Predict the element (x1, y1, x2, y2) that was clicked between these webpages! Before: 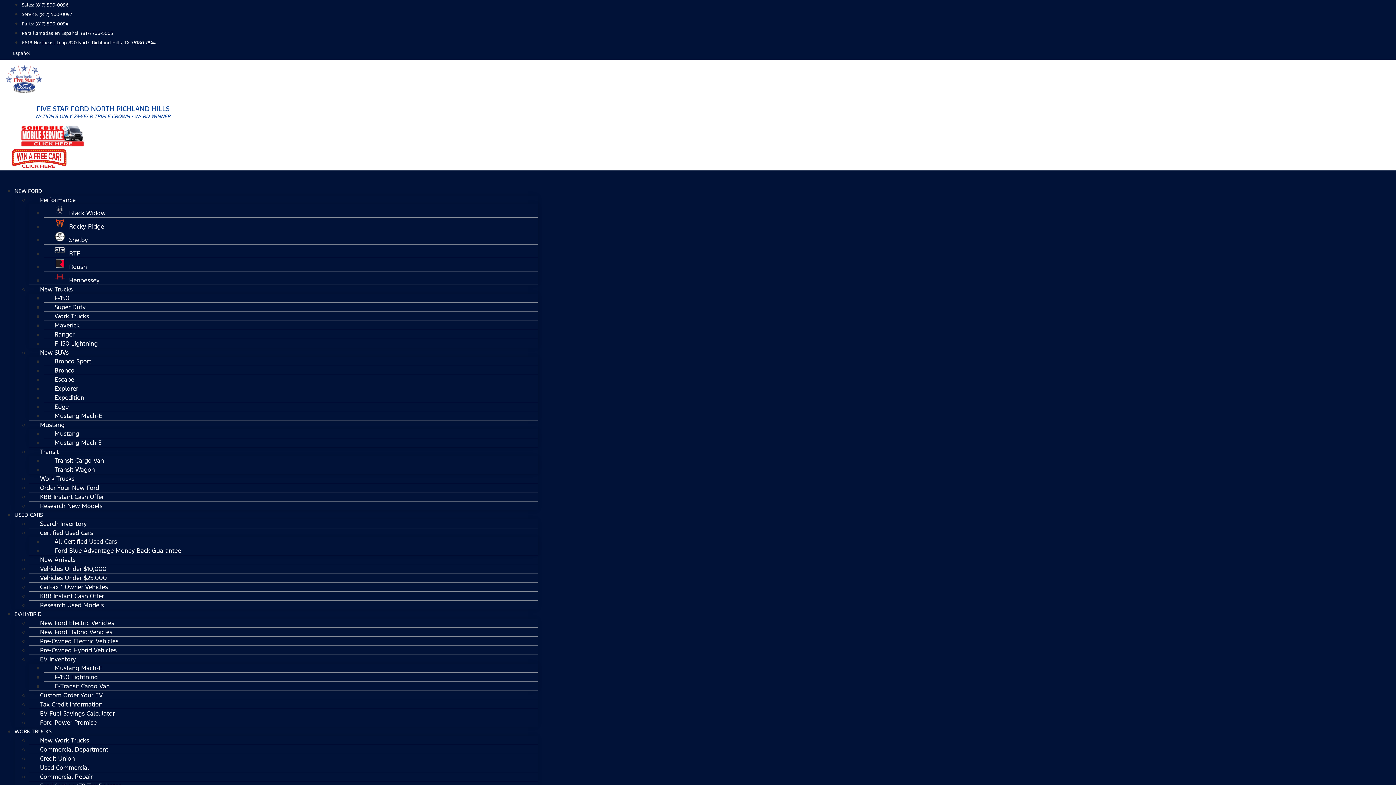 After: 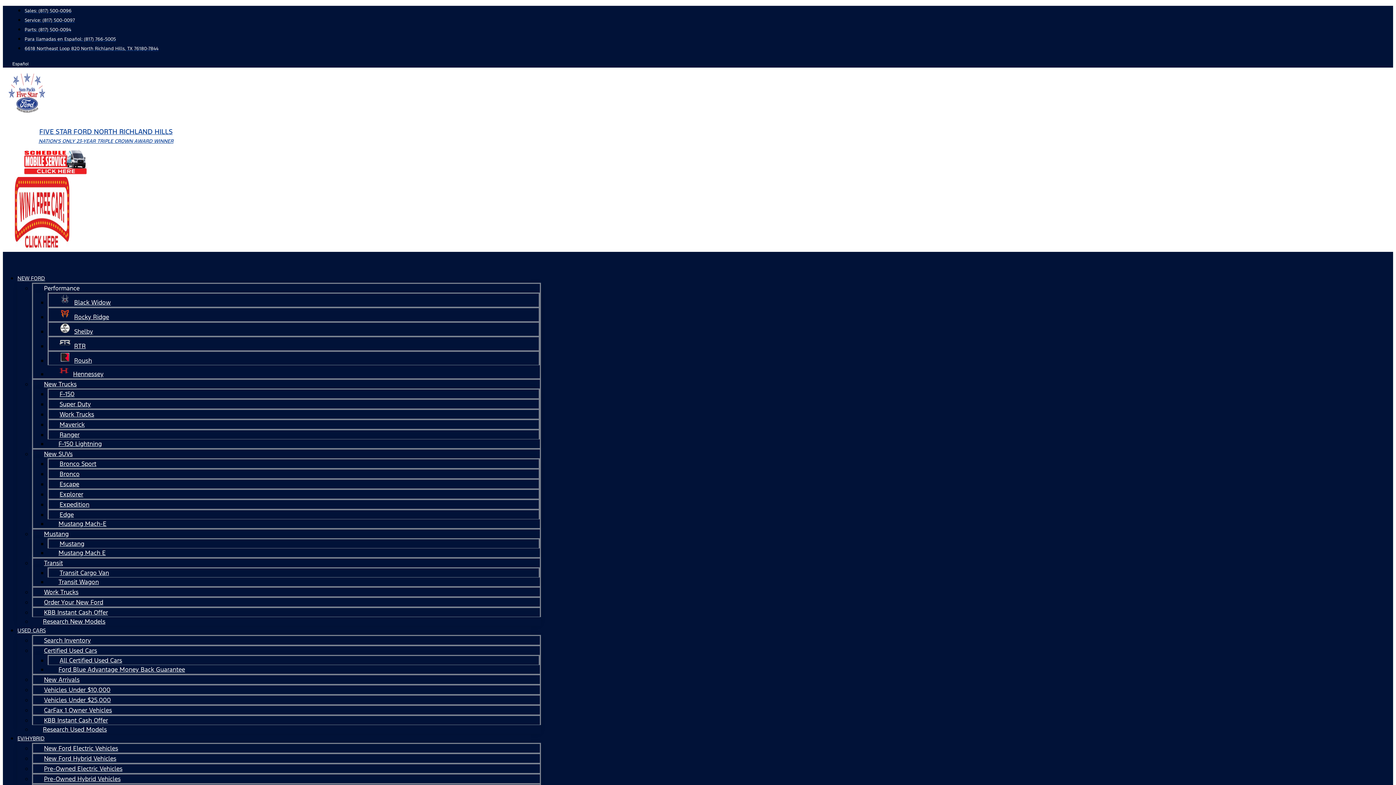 Action: label: RTR bbox: (43, 243, 91, 263)